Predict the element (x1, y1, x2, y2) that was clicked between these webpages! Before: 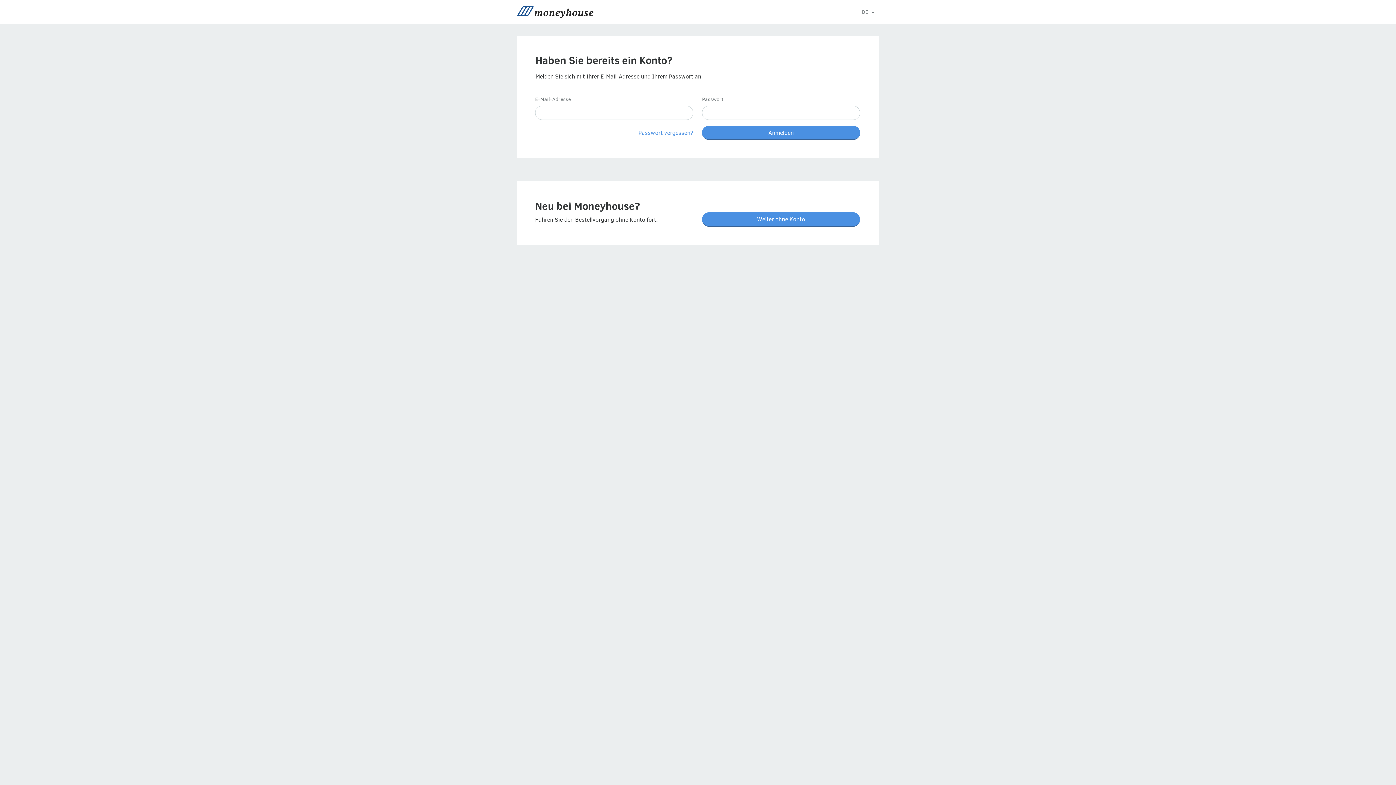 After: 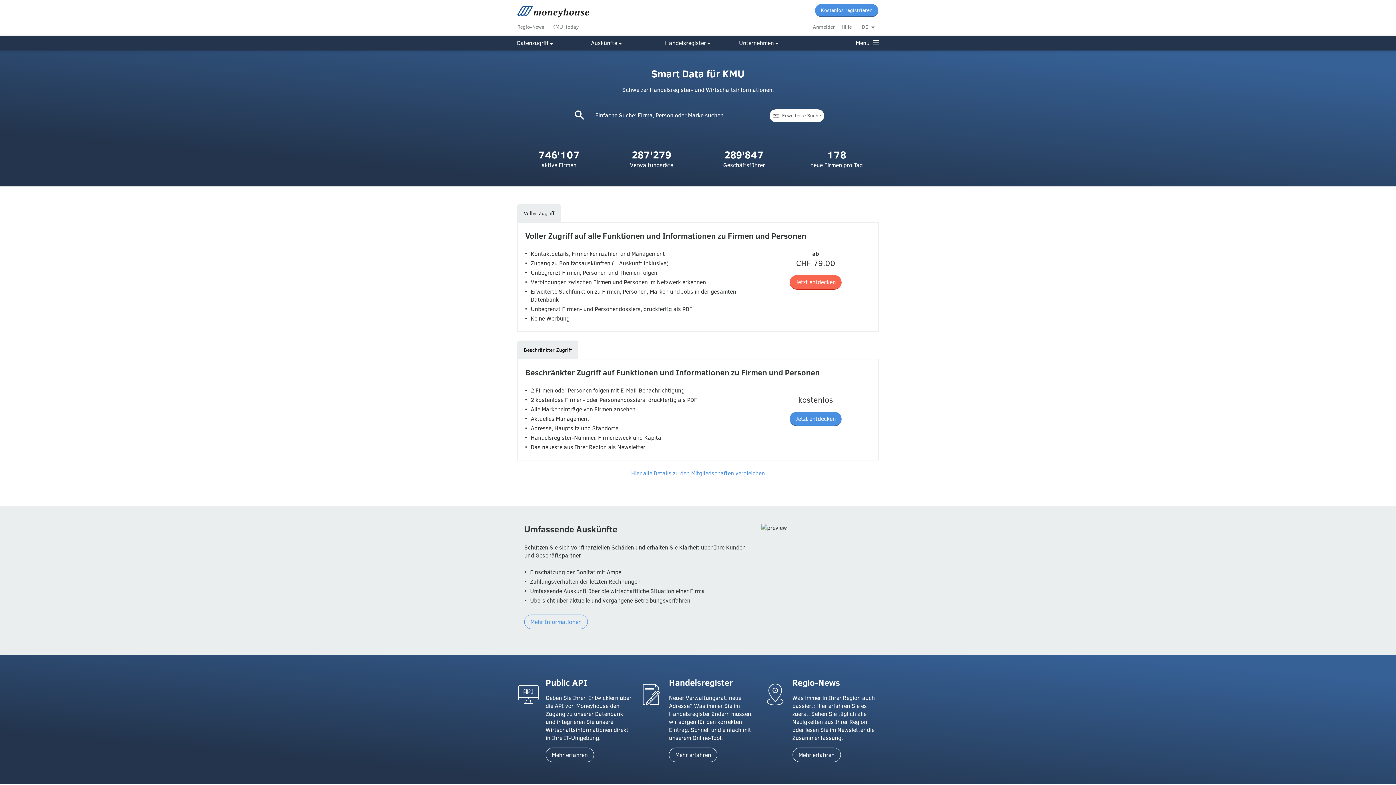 Action: bbox: (517, 5, 733, 18)